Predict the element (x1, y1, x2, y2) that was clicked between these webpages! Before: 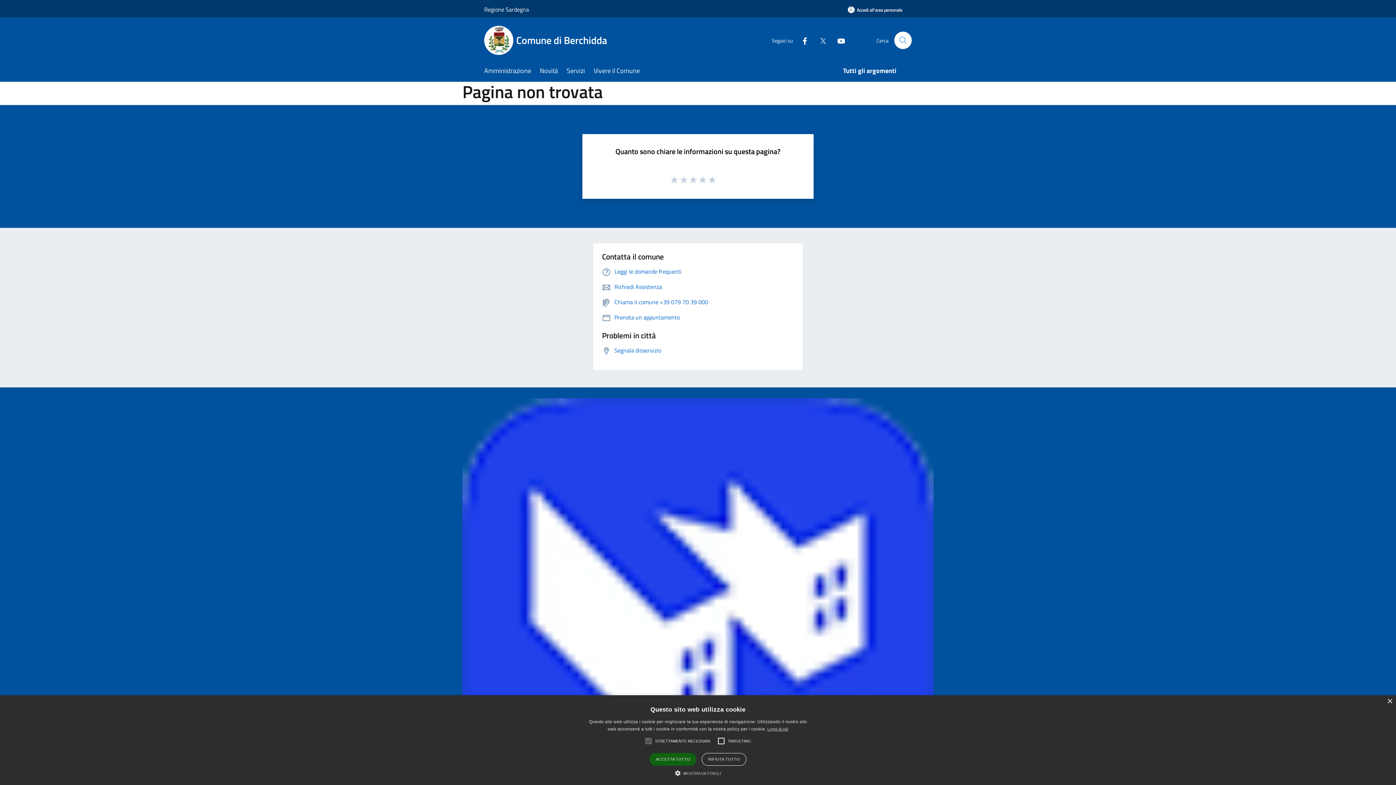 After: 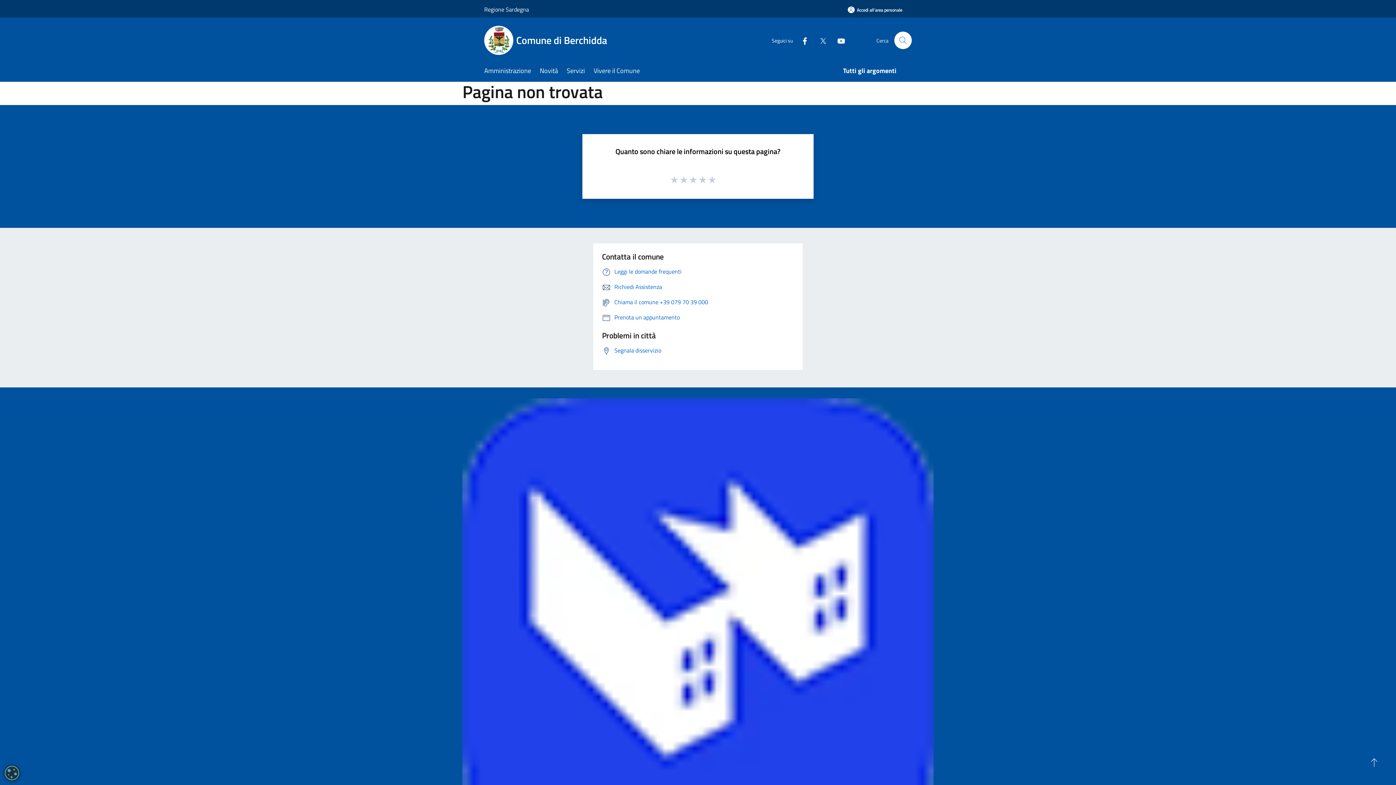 Action: label: Close bbox: (1387, 699, 1392, 704)